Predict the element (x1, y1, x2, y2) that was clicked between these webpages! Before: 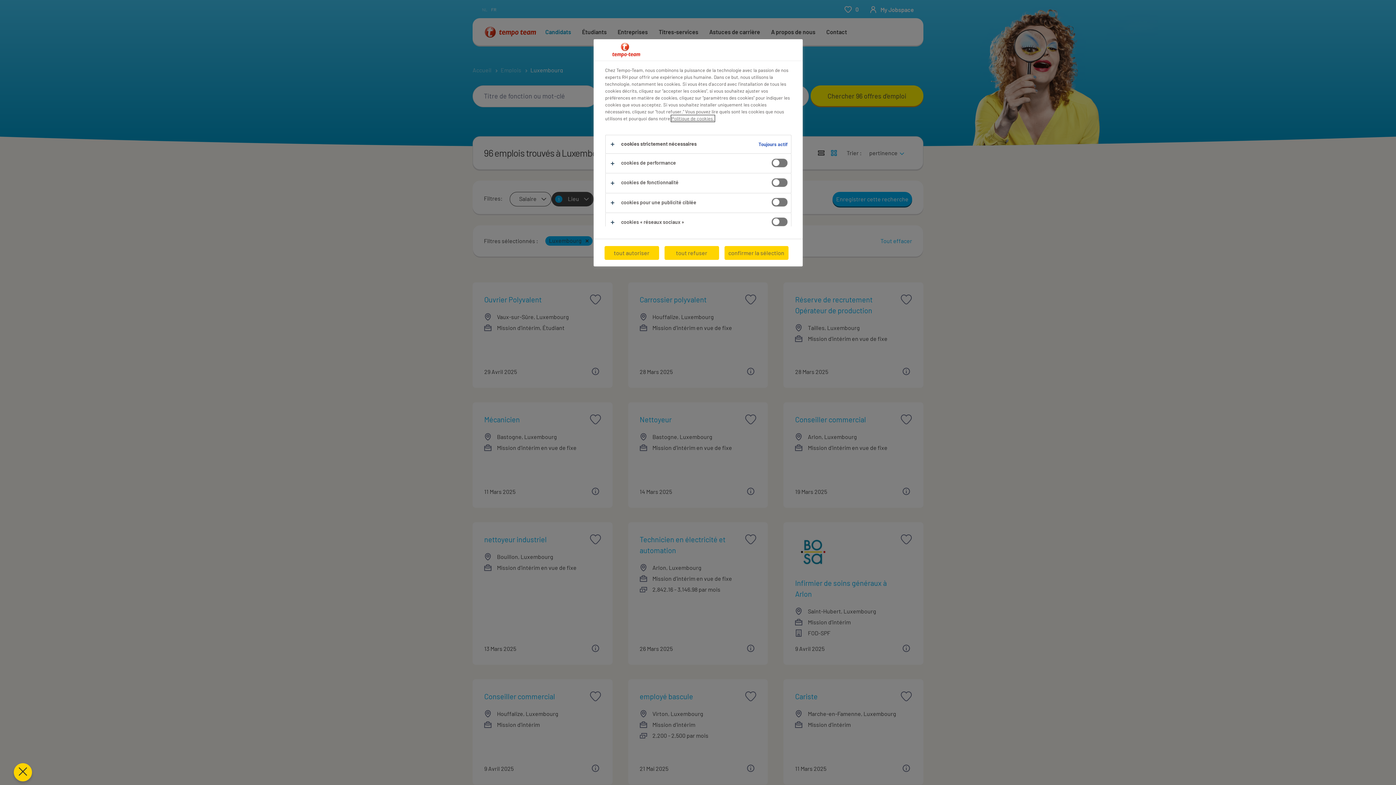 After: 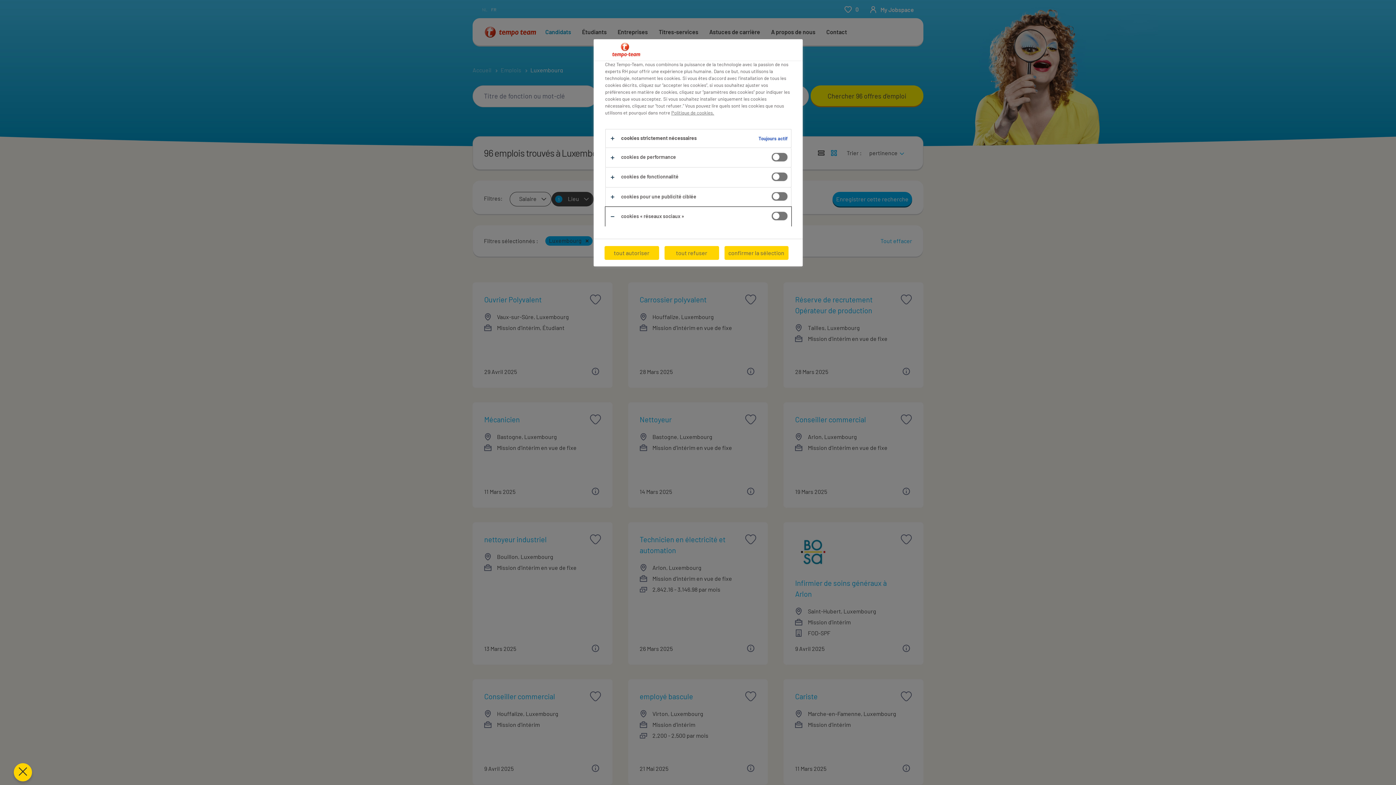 Action: bbox: (605, 213, 791, 232)